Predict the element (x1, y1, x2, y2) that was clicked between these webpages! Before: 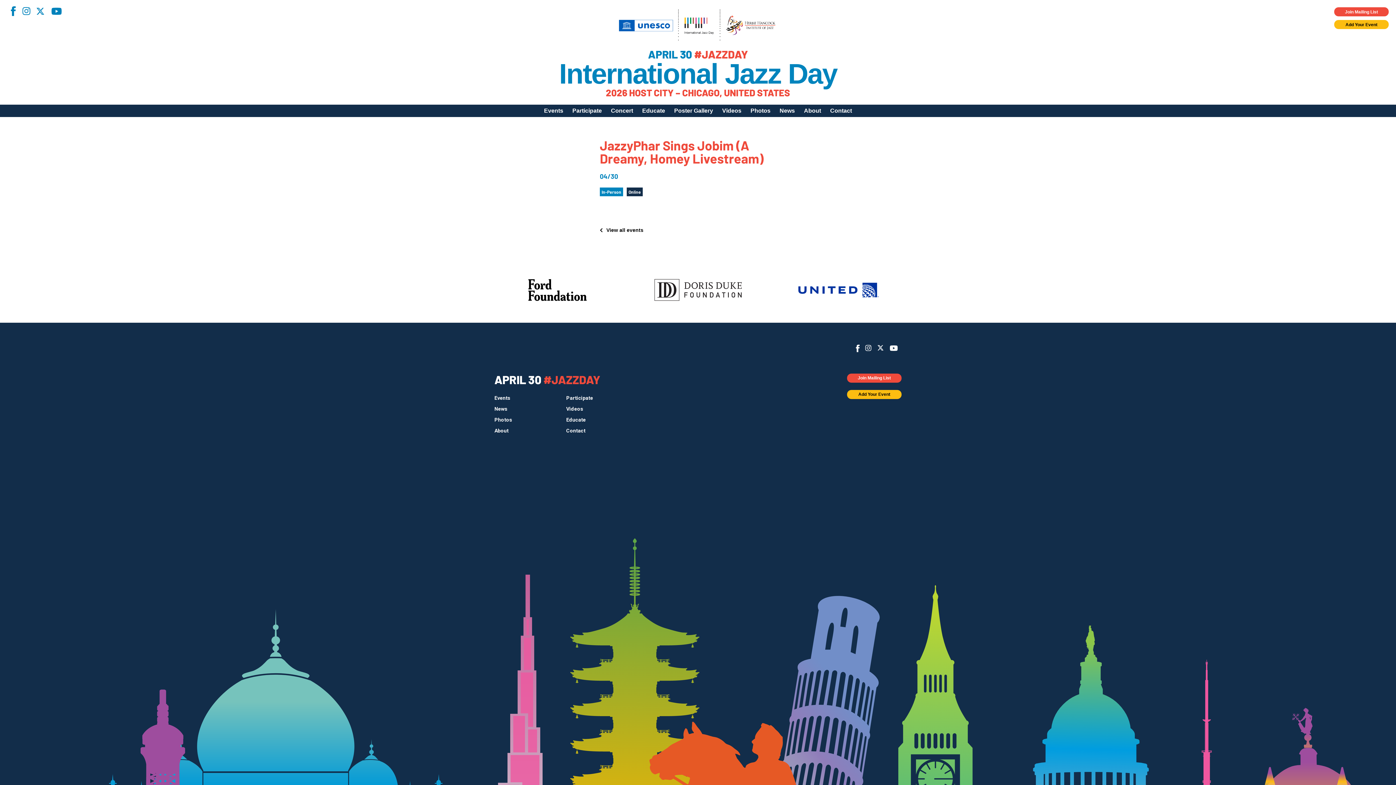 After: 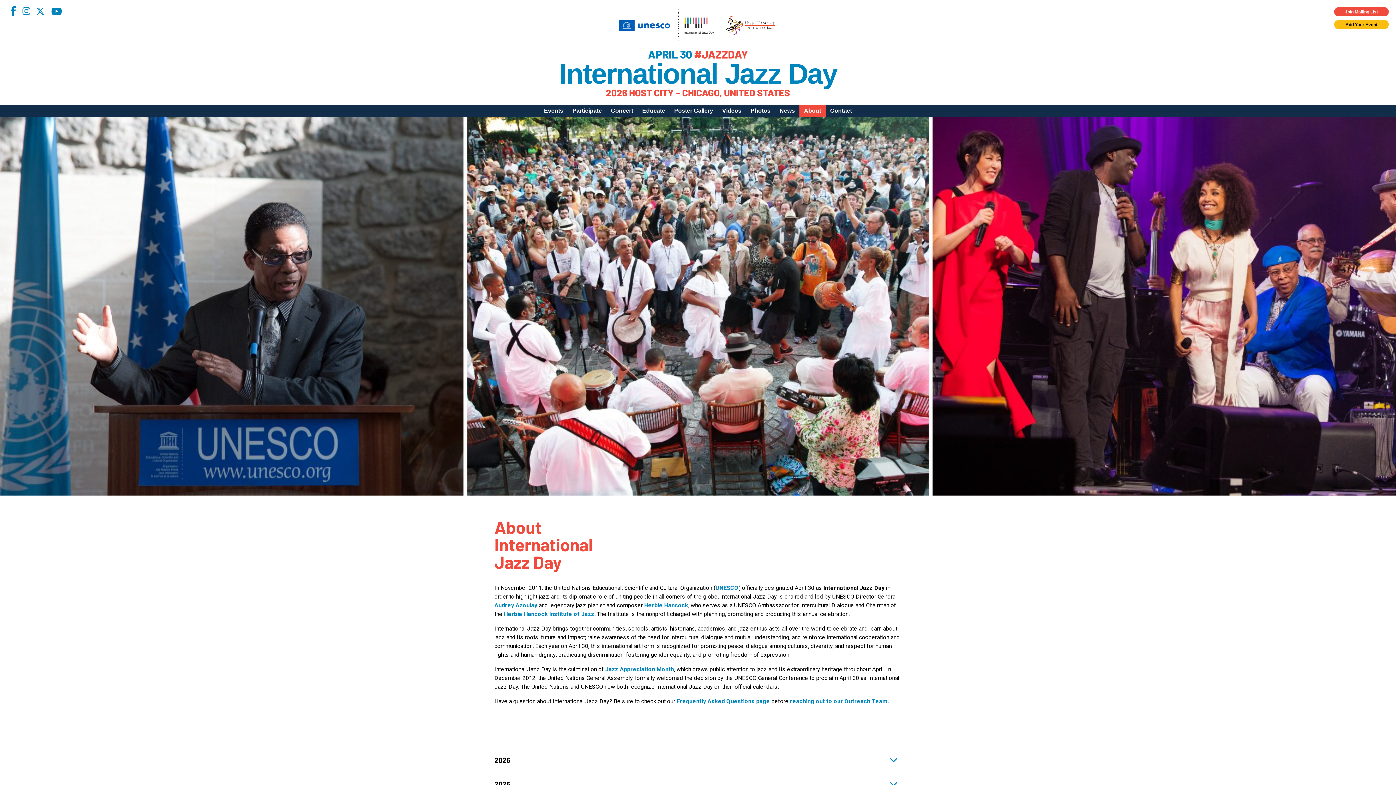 Action: label: About bbox: (799, 104, 825, 117)